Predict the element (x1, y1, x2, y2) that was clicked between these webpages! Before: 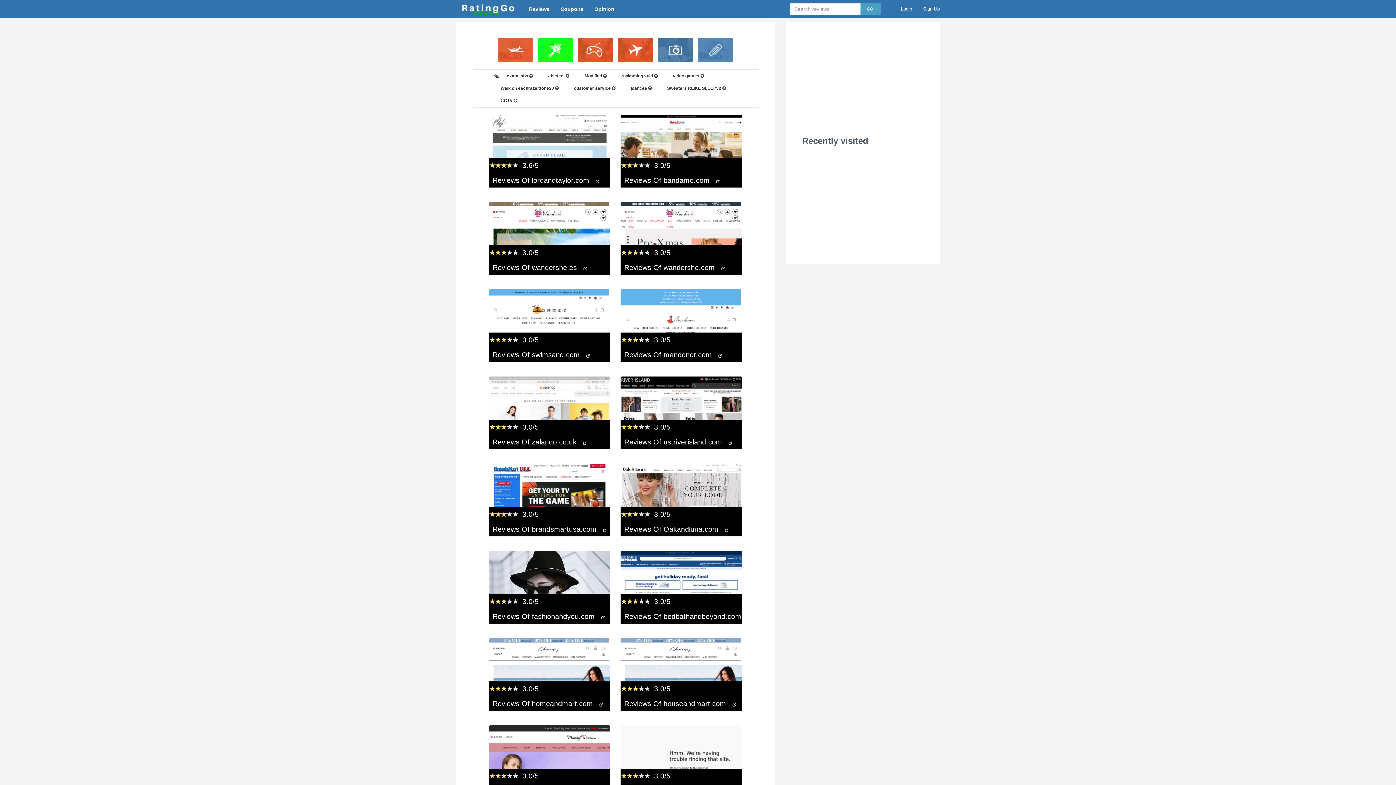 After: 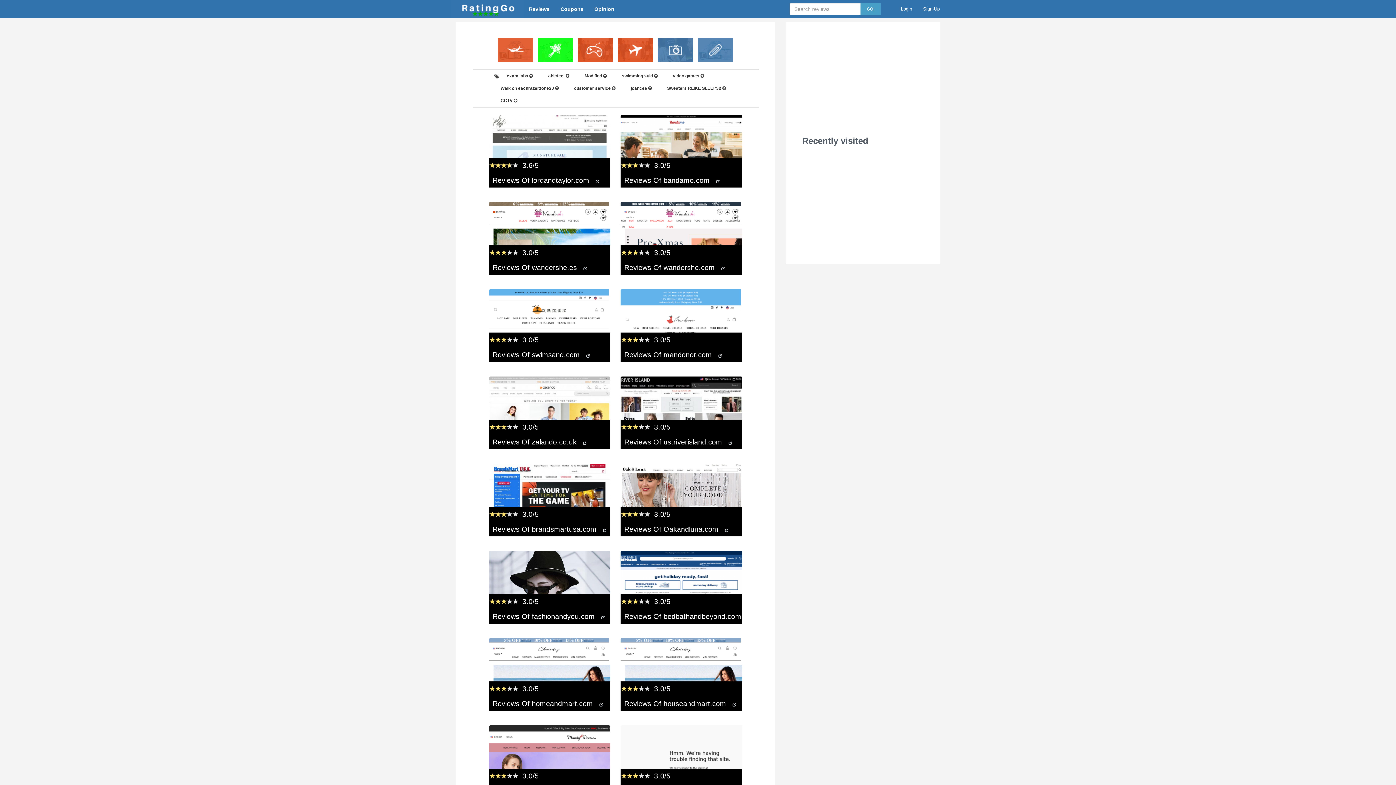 Action: bbox: (492, 350, 580, 358) label: Reviews Of swimsand.com